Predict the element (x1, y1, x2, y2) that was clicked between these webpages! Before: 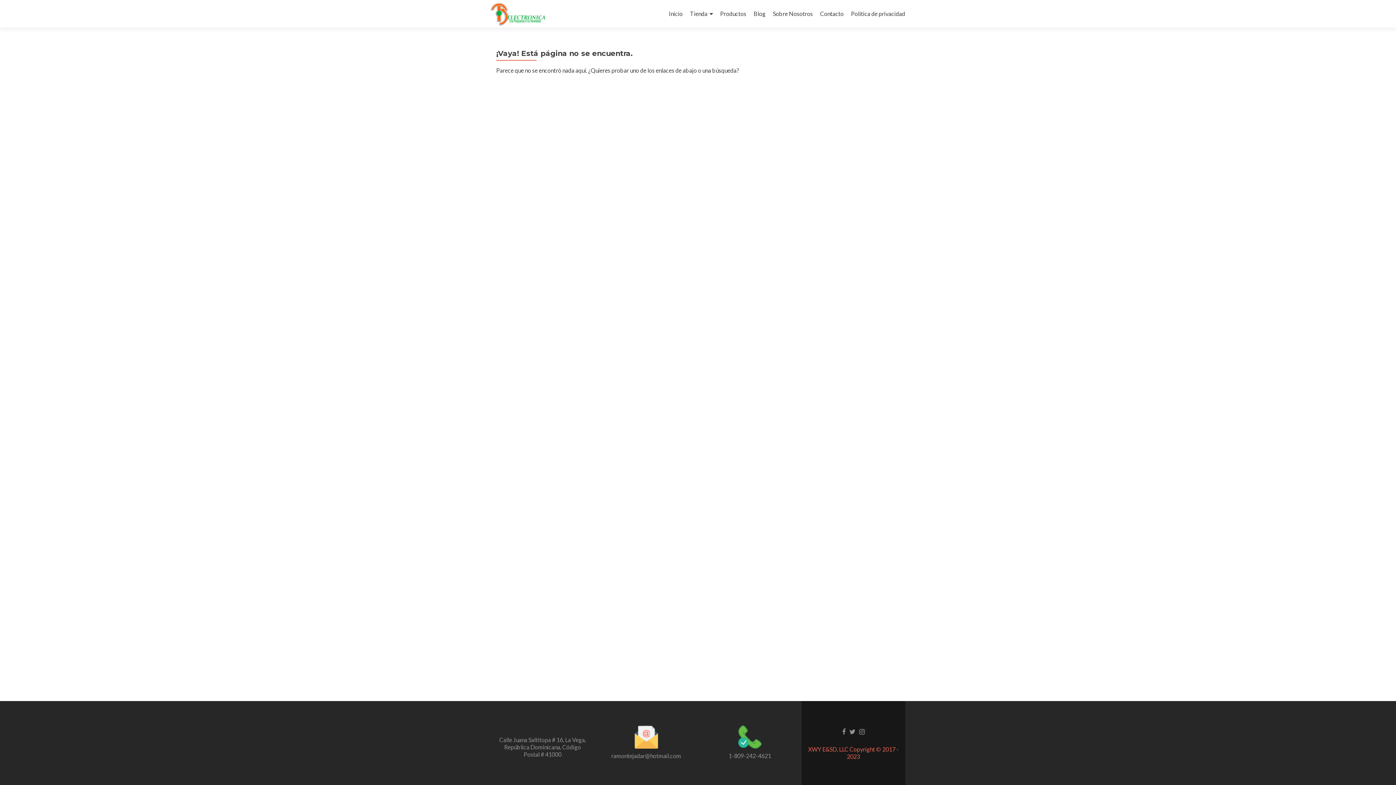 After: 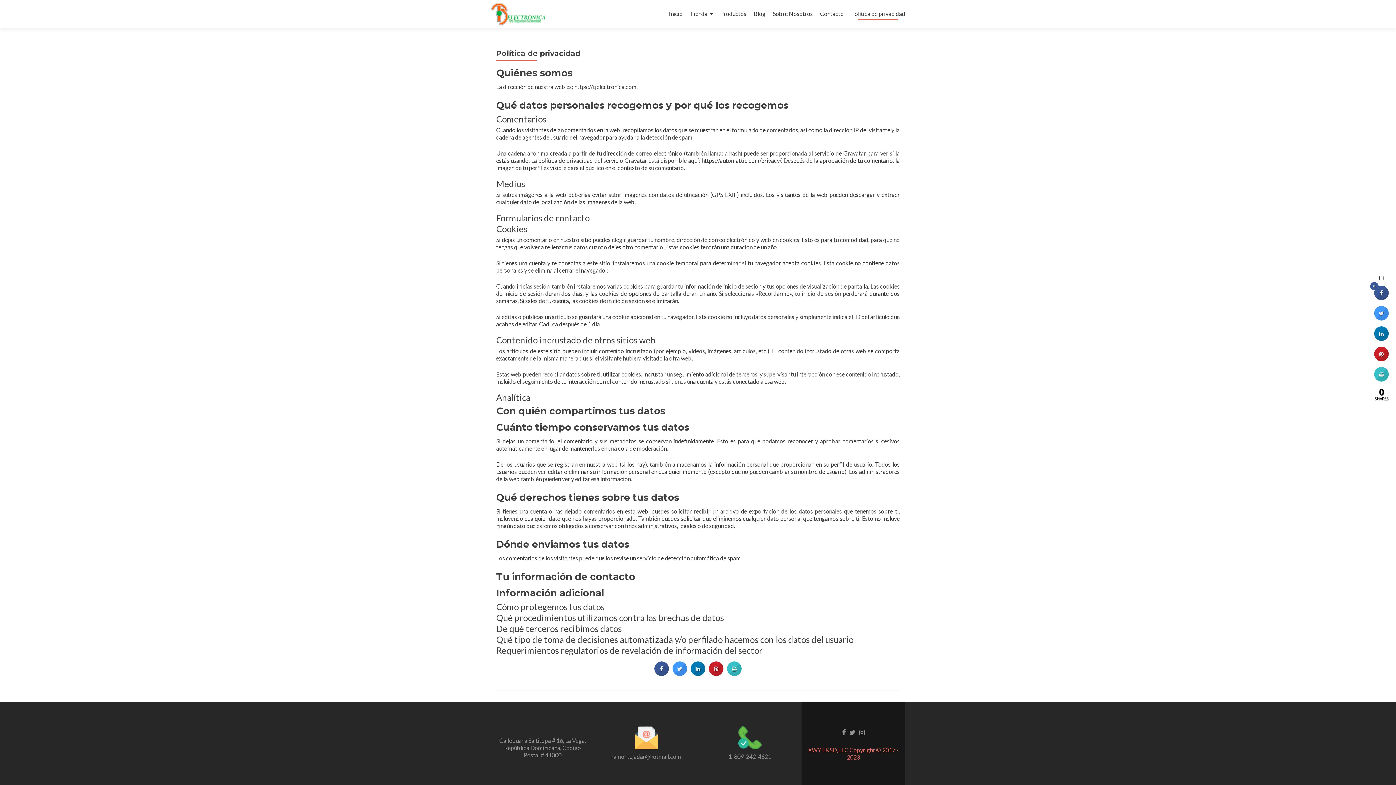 Action: bbox: (851, 7, 905, 20) label: Política de privacidad